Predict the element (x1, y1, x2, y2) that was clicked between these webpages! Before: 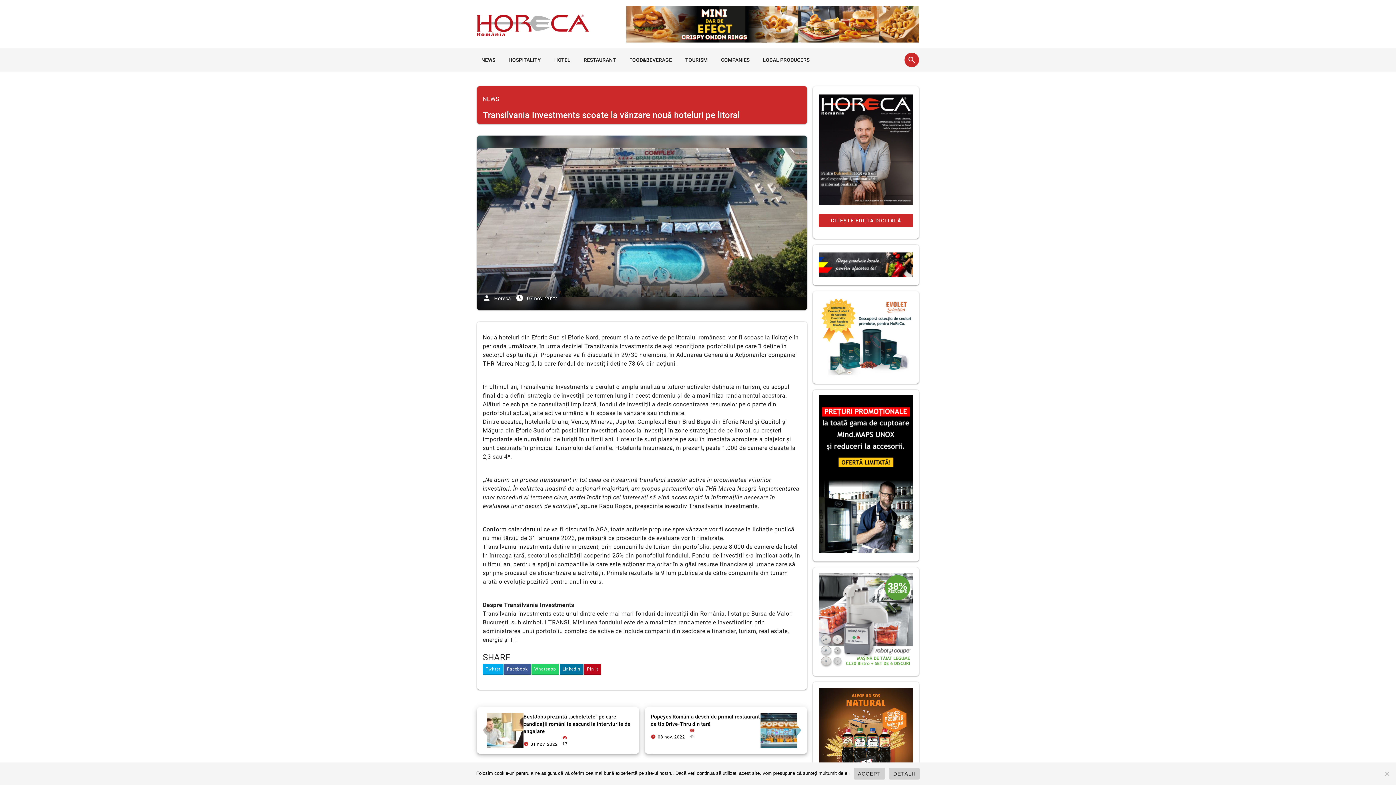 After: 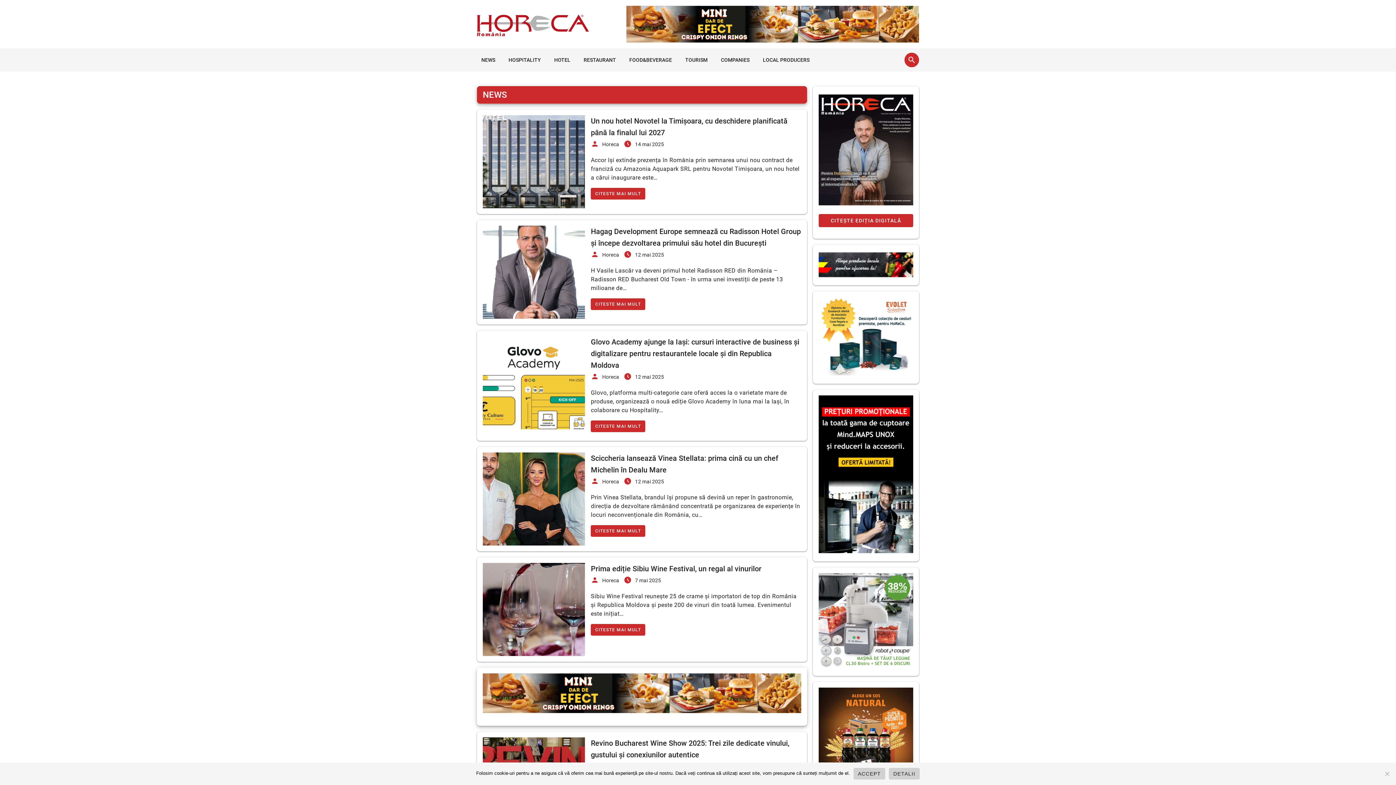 Action: label: NEWS bbox: (482, 95, 499, 102)